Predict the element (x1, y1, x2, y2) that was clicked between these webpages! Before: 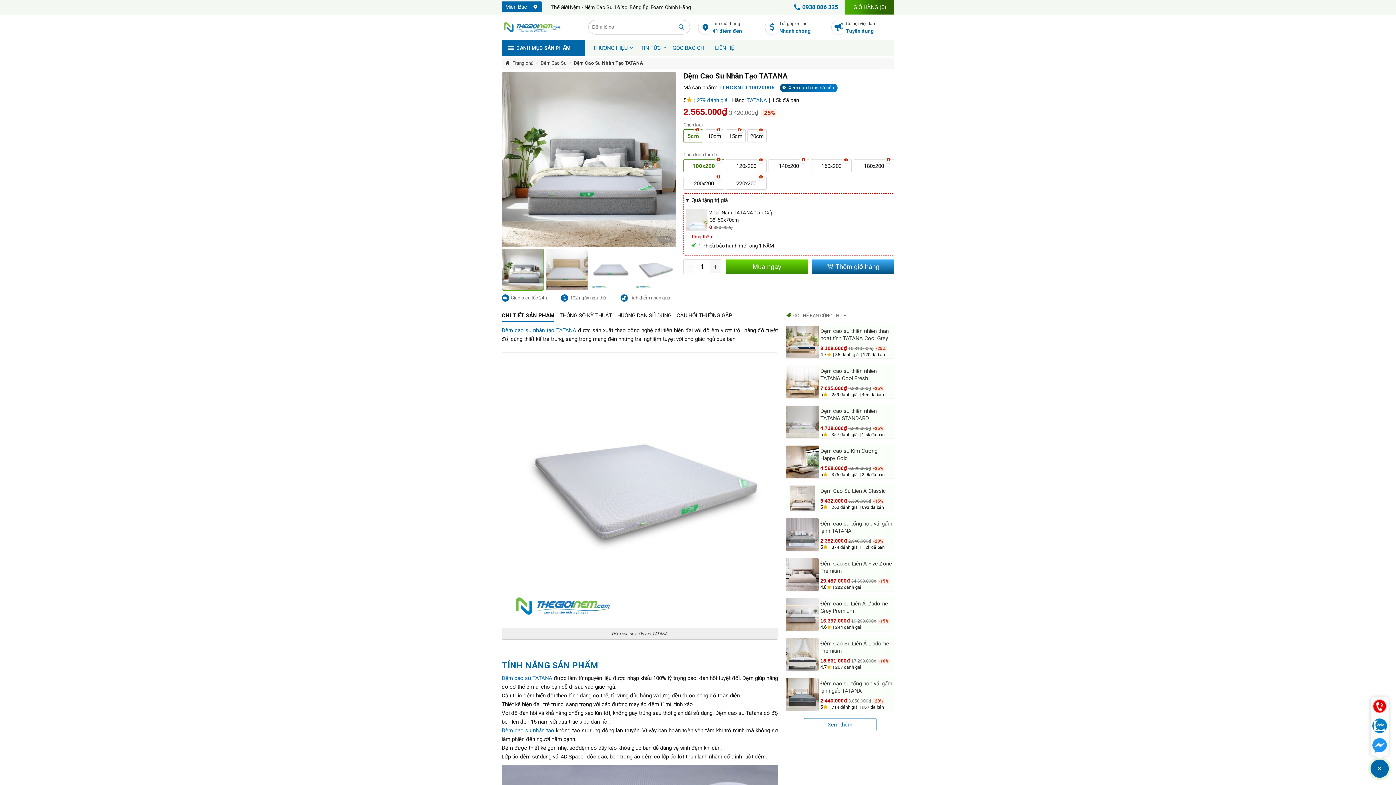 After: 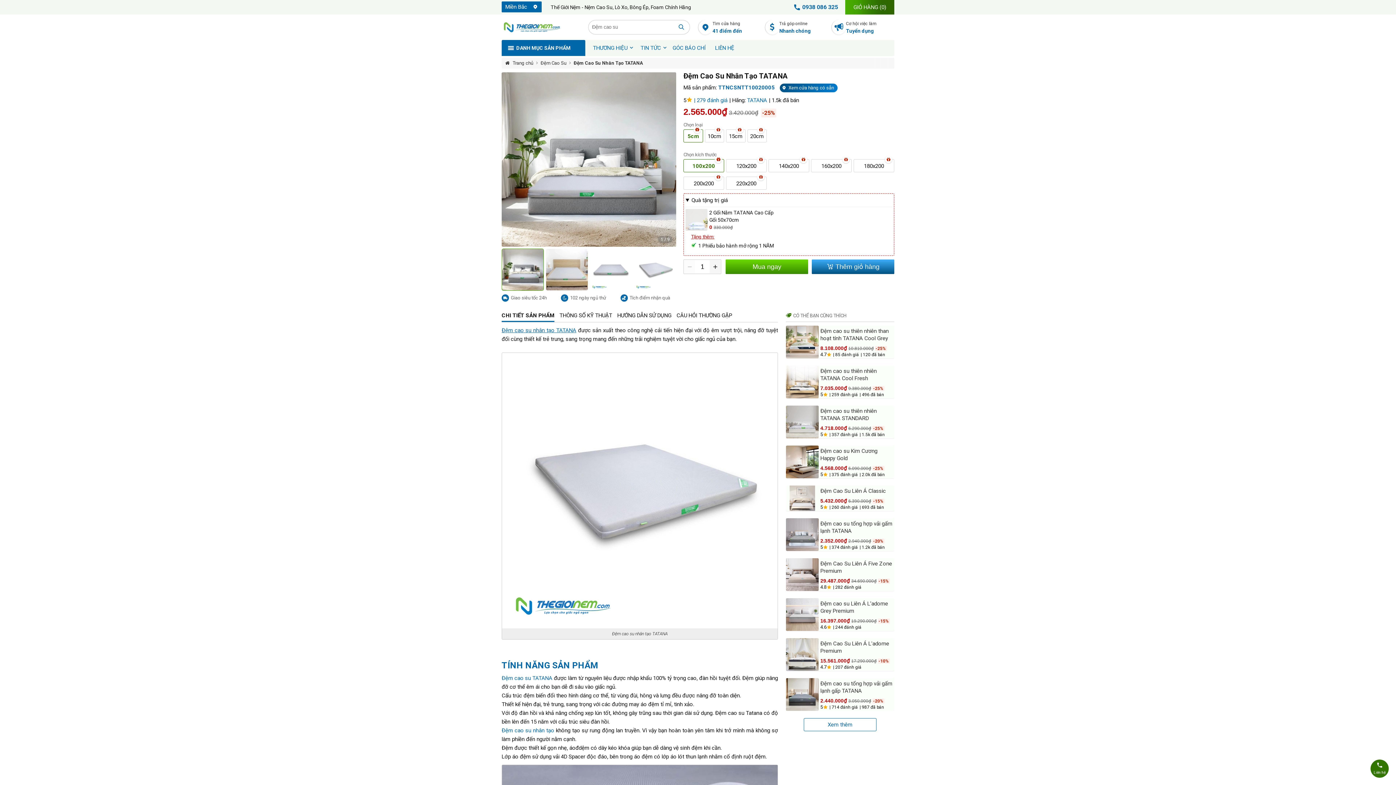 Action: label: Đệm cao su nhân tạo TATANA bbox: (501, 327, 576, 333)